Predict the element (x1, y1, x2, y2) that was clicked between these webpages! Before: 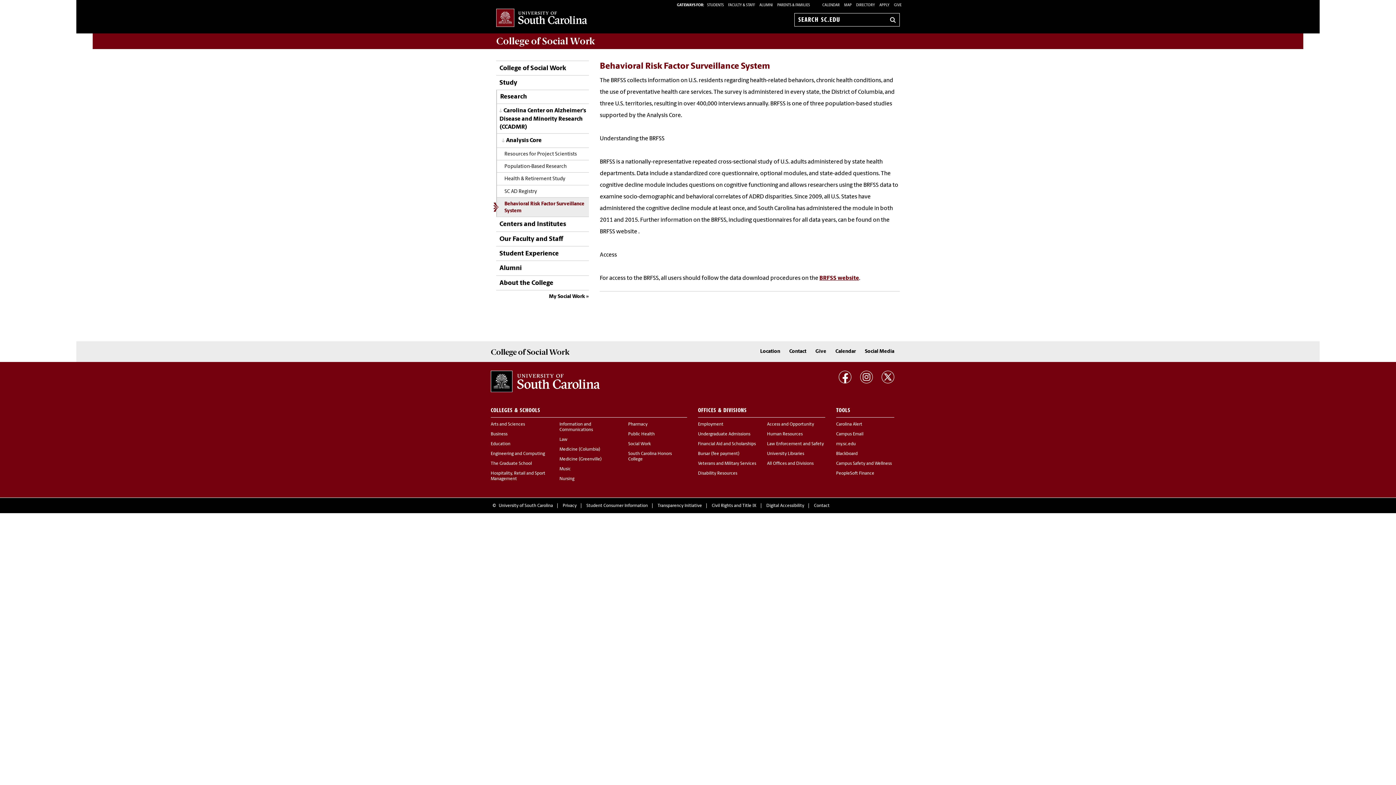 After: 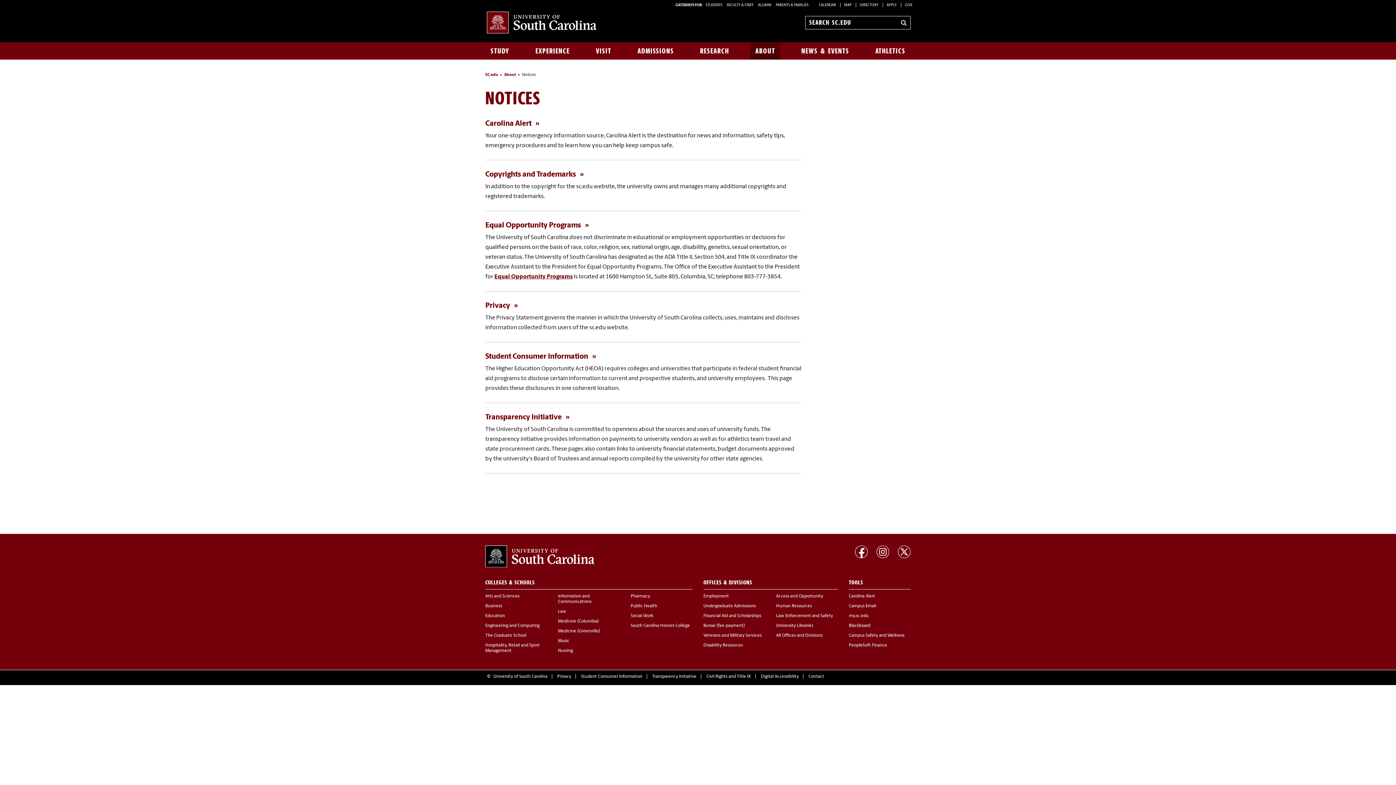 Action: bbox: (498, 503, 557, 509) label: University of South Carolina